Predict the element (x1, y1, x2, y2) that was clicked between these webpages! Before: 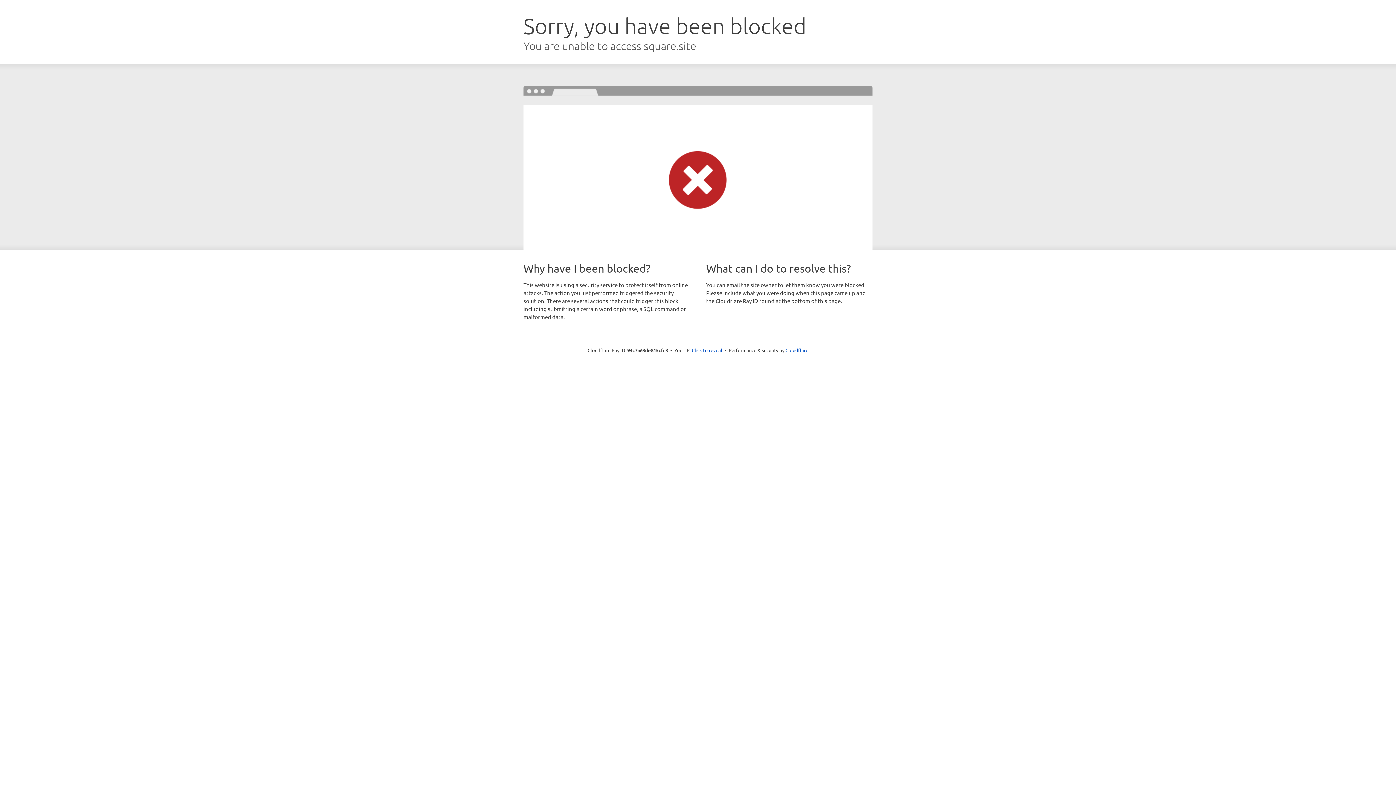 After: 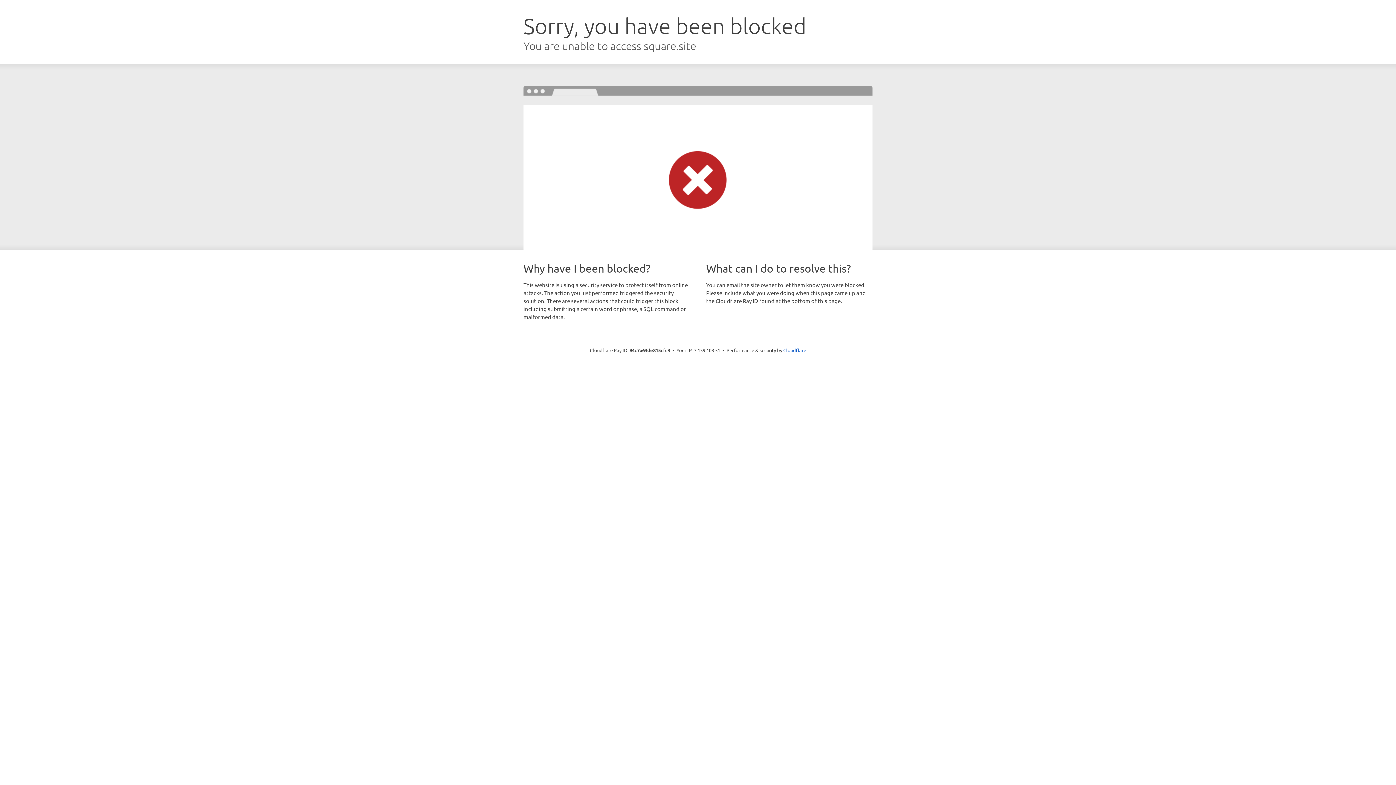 Action: bbox: (692, 346, 722, 353) label: Click to reveal